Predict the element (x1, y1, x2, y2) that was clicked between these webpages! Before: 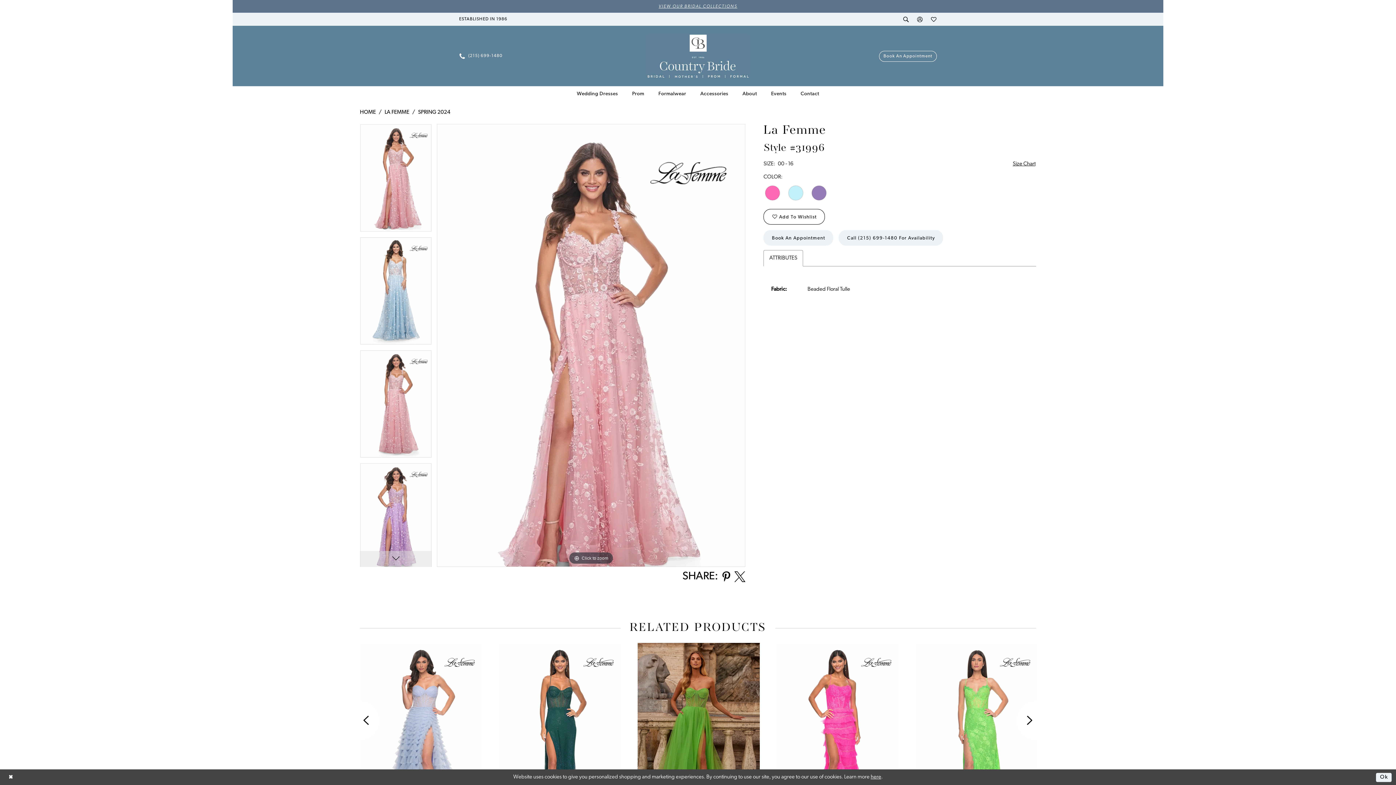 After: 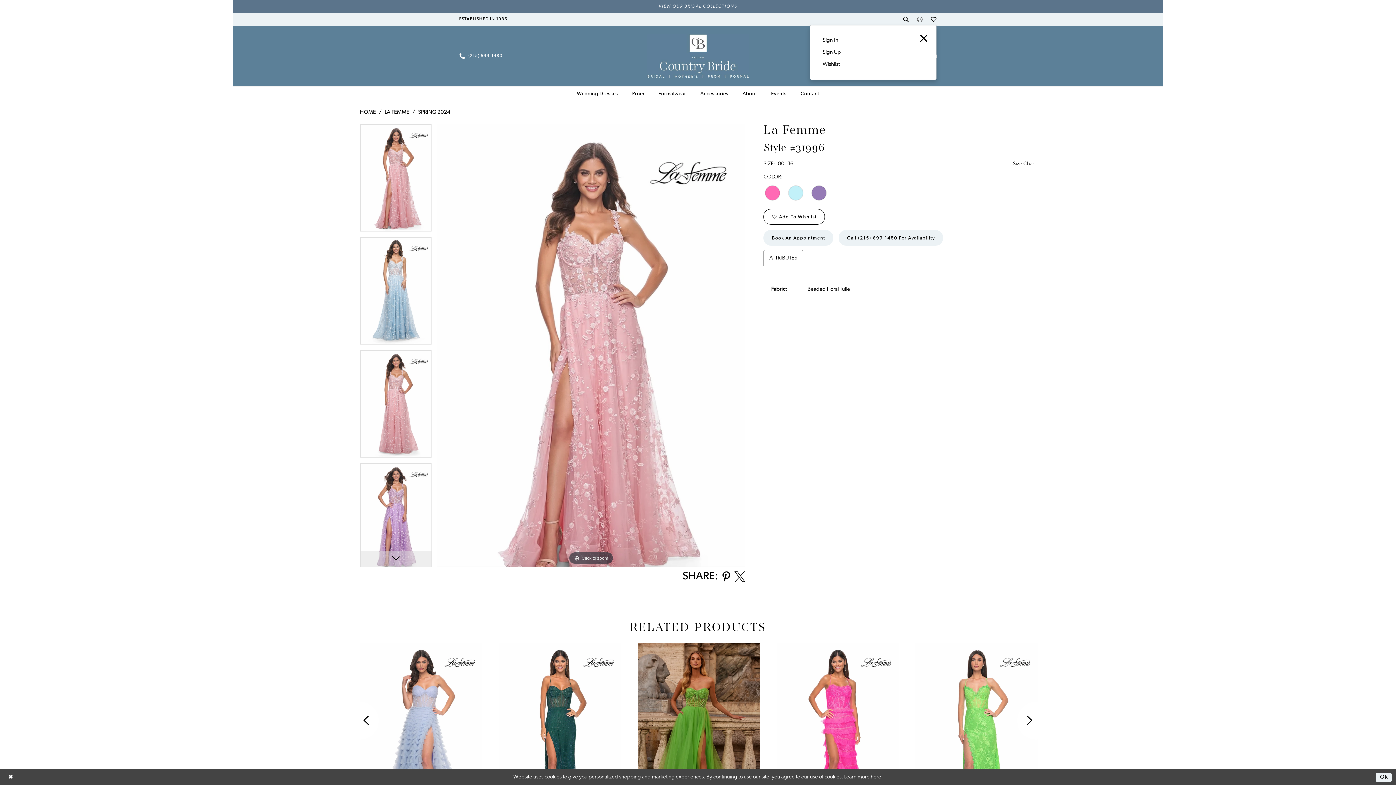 Action: bbox: (913, 14, 927, 24) label: Open Account Dialog